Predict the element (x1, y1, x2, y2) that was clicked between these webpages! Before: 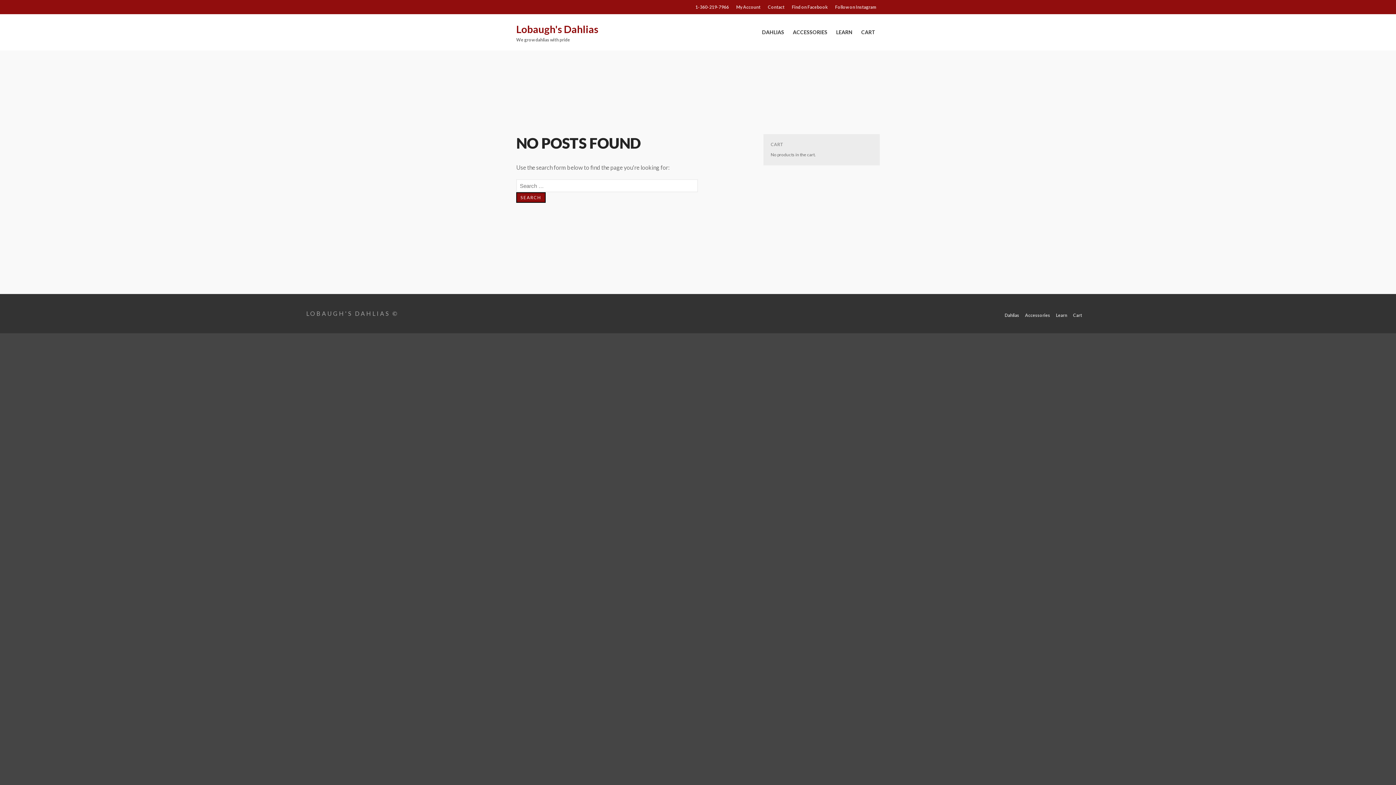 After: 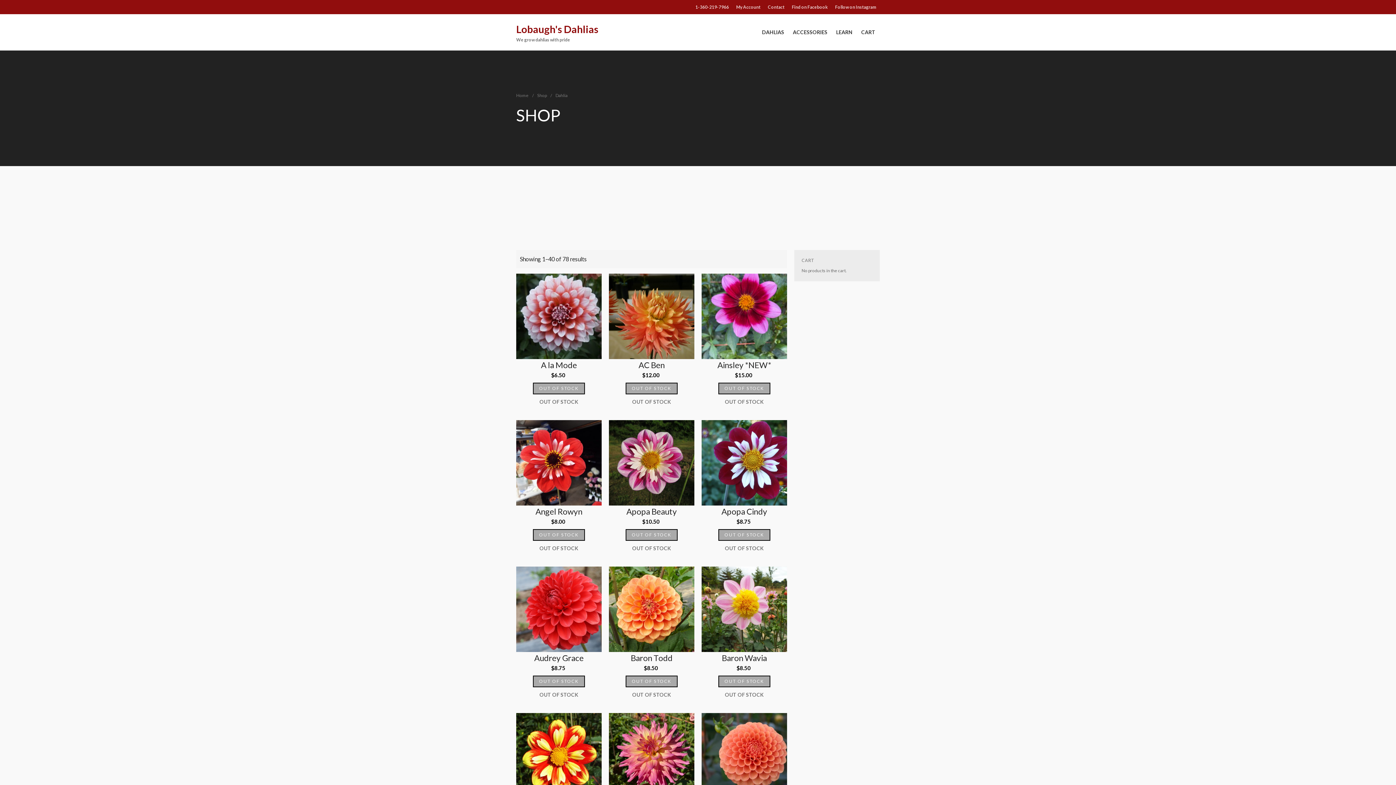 Action: bbox: (1004, 312, 1019, 318) label: Dahlias